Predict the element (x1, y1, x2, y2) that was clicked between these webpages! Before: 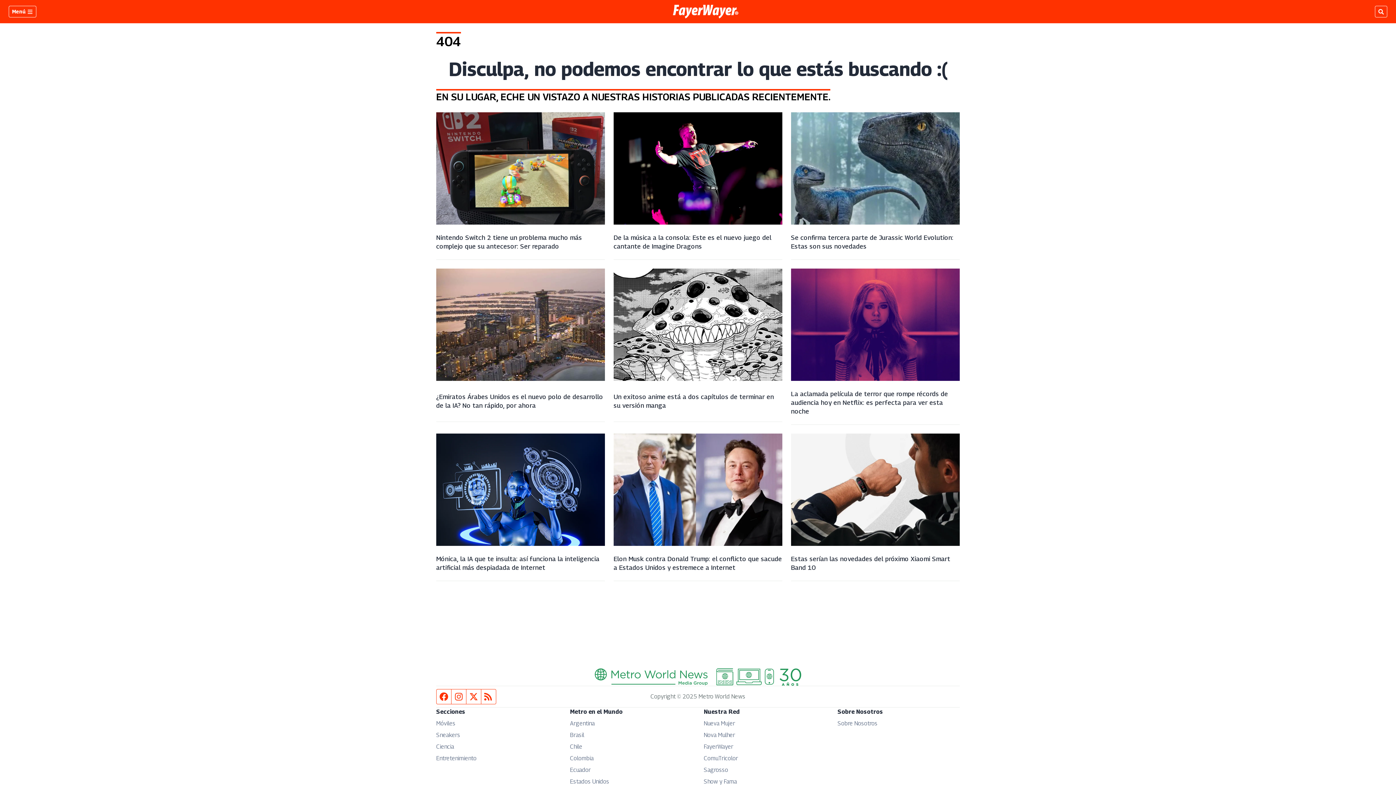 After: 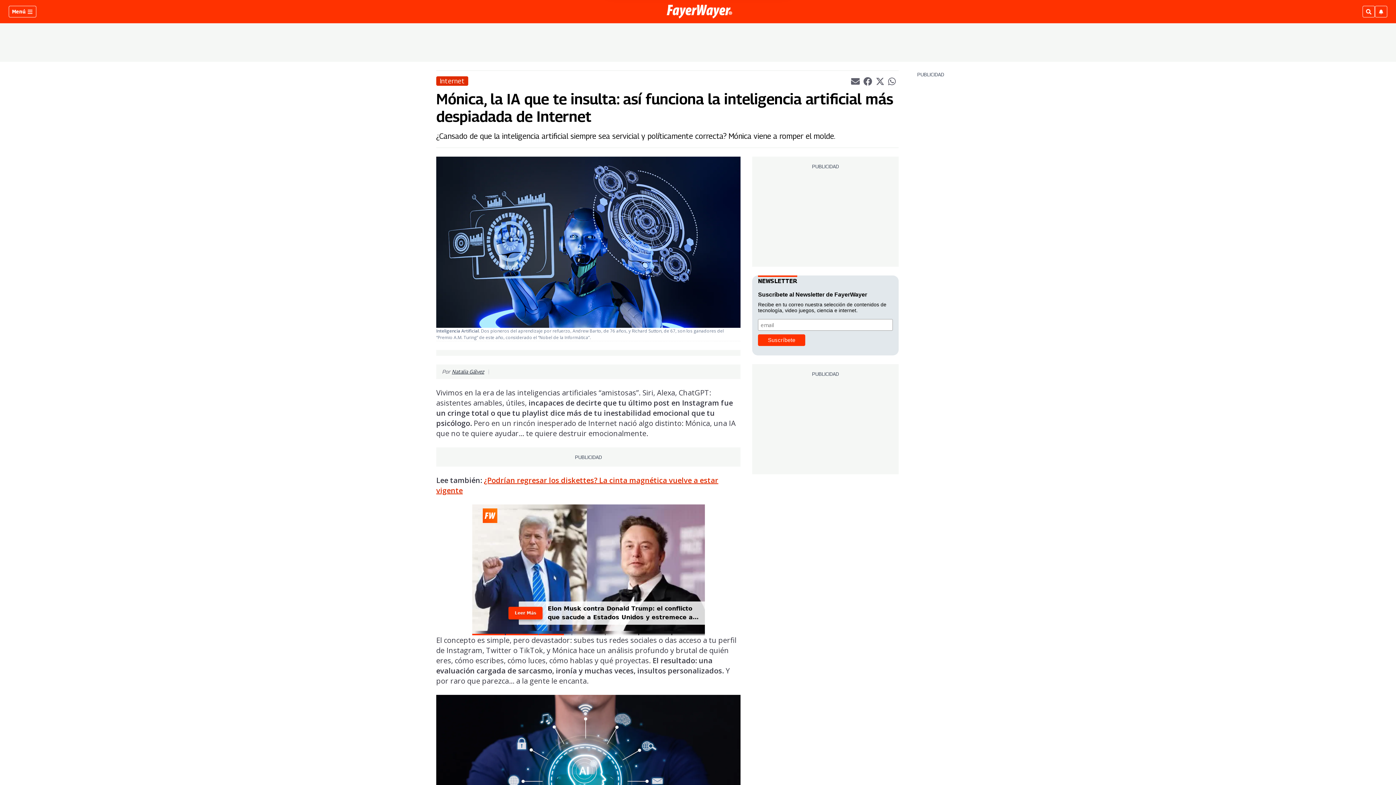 Action: bbox: (436, 433, 605, 546)